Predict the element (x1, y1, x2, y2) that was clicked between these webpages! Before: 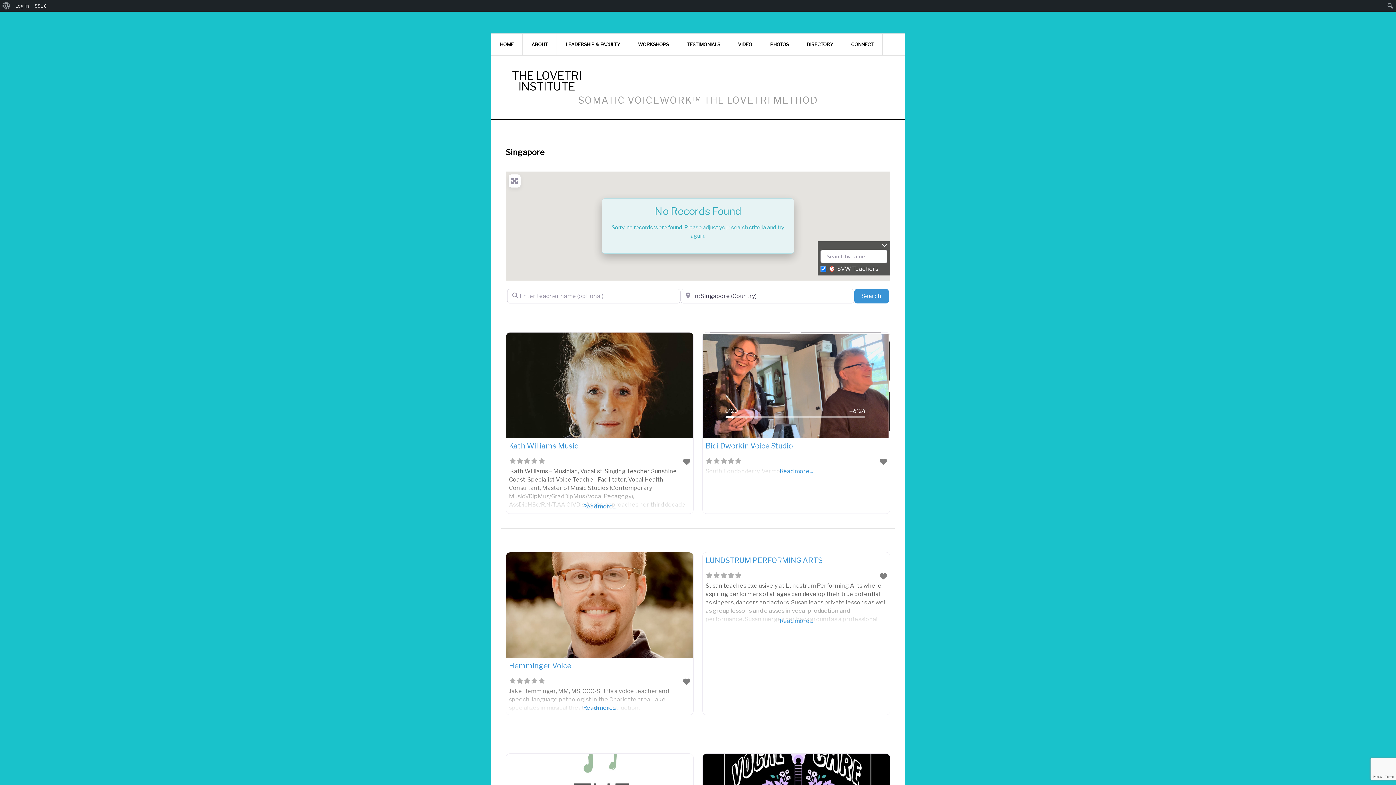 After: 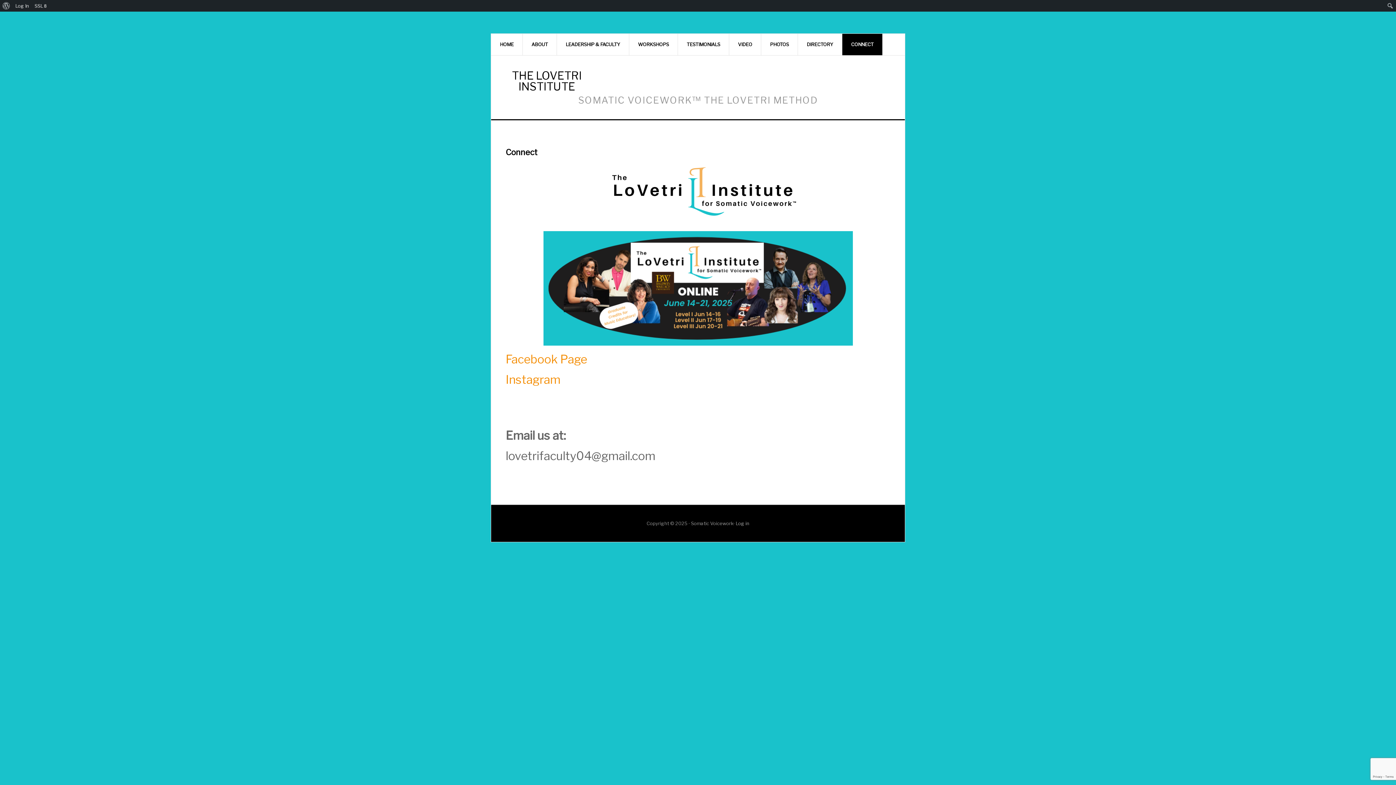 Action: label: CONNECT bbox: (842, 33, 882, 55)